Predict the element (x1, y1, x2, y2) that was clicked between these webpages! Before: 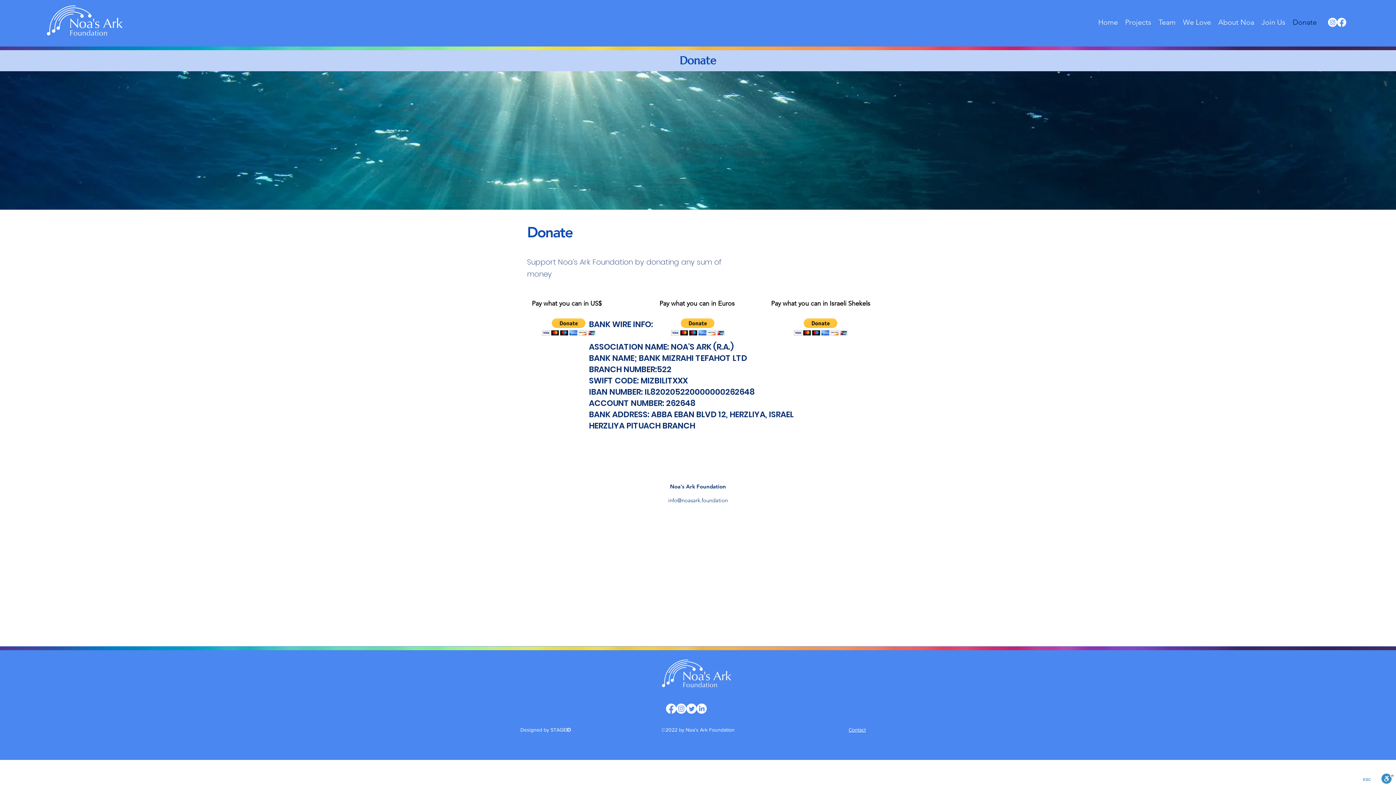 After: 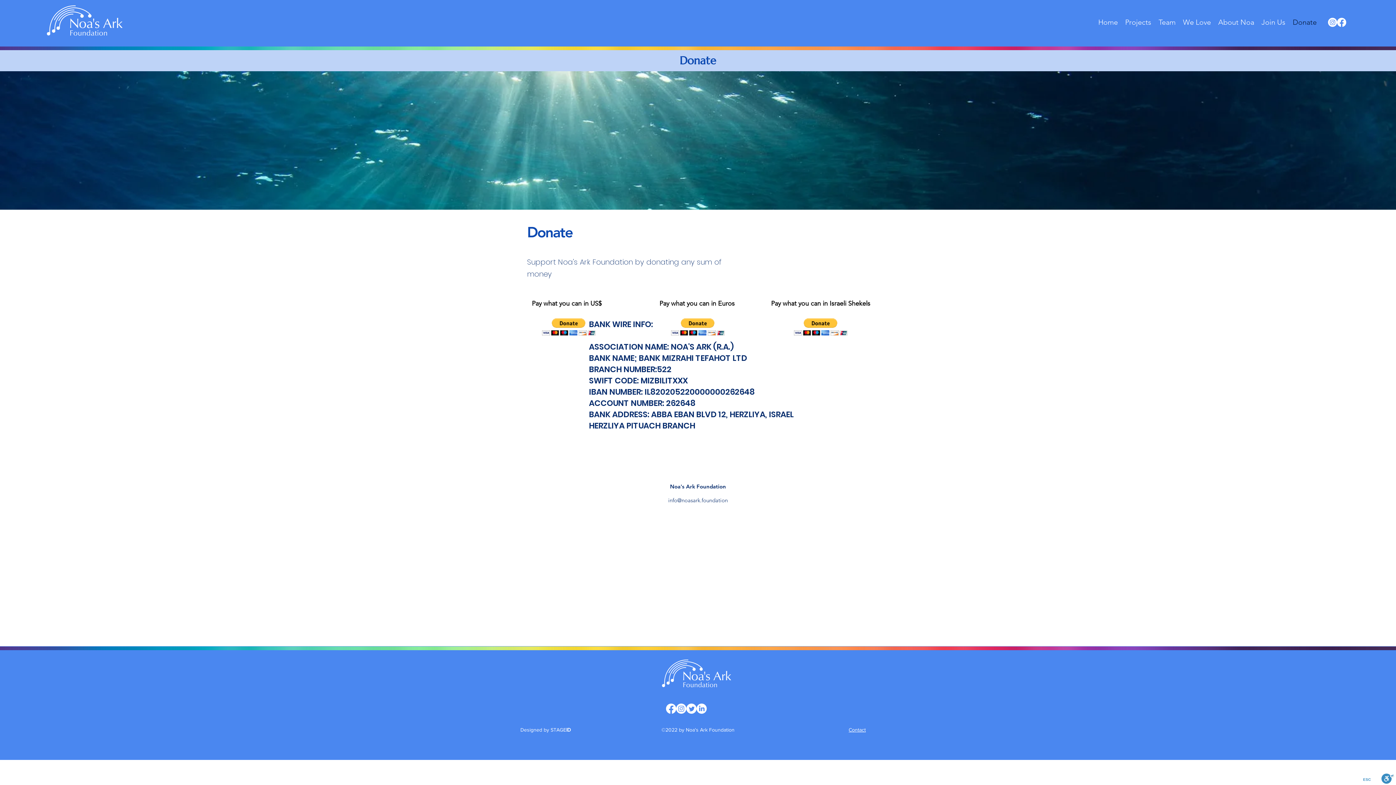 Action: bbox: (1289, 16, 1320, 27) label: Donate